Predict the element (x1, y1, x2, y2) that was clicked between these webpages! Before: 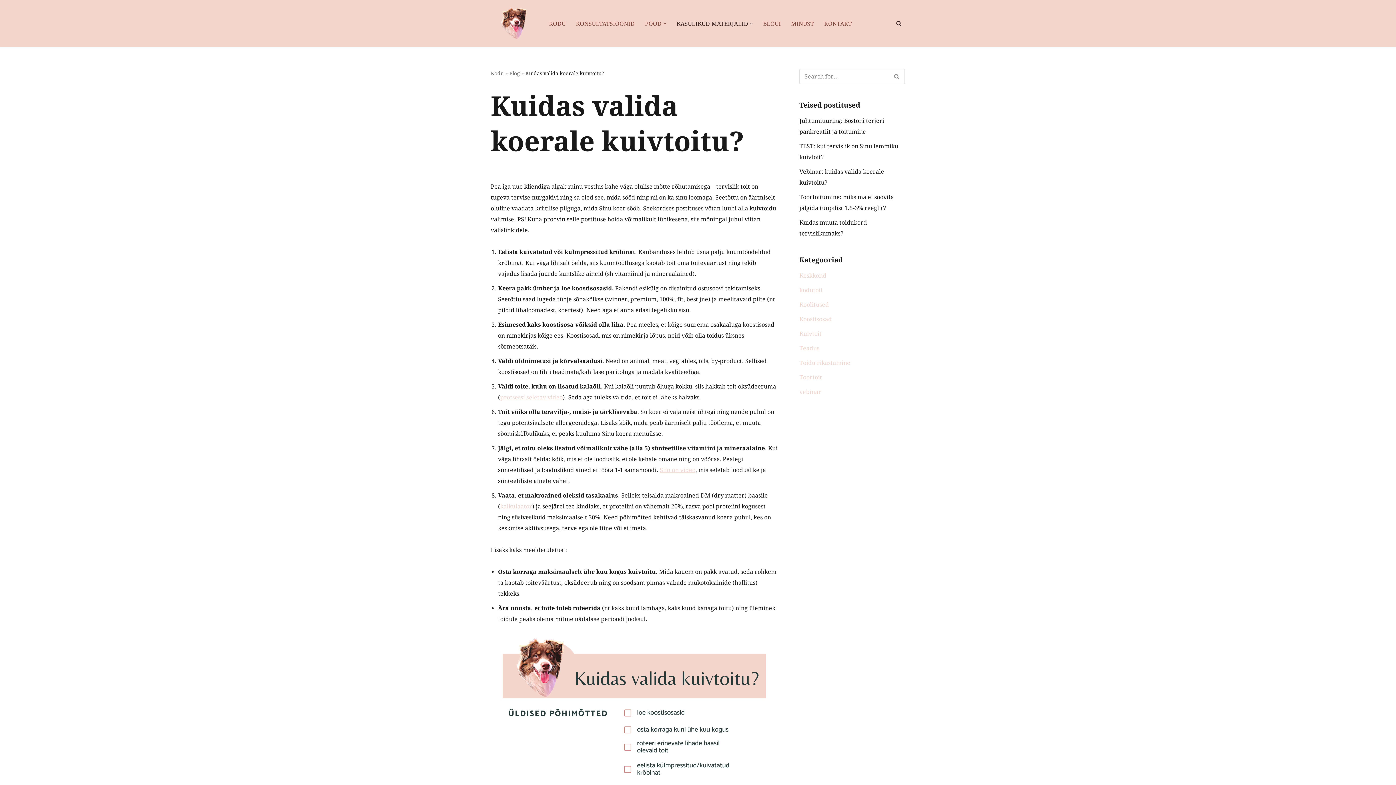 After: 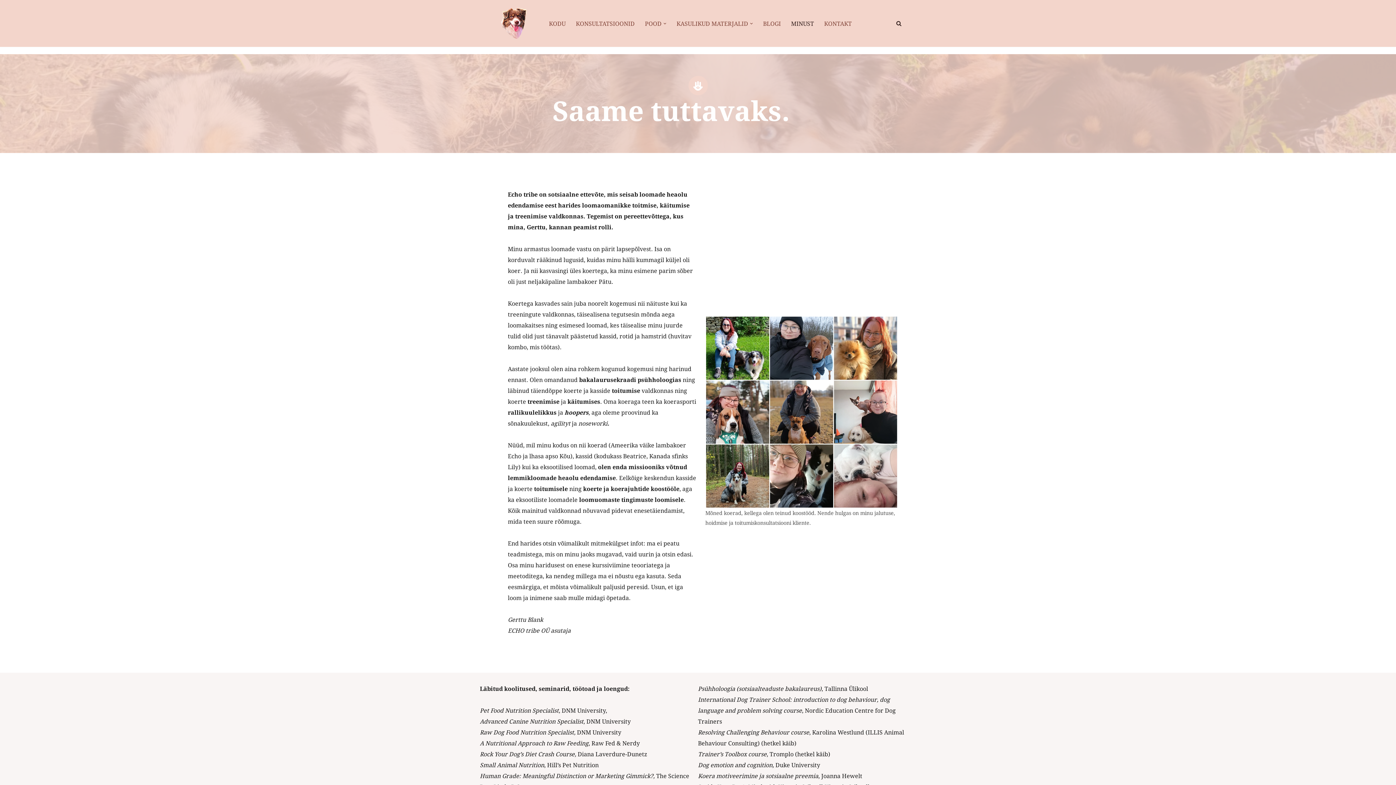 Action: bbox: (791, 18, 814, 28) label: MINUST